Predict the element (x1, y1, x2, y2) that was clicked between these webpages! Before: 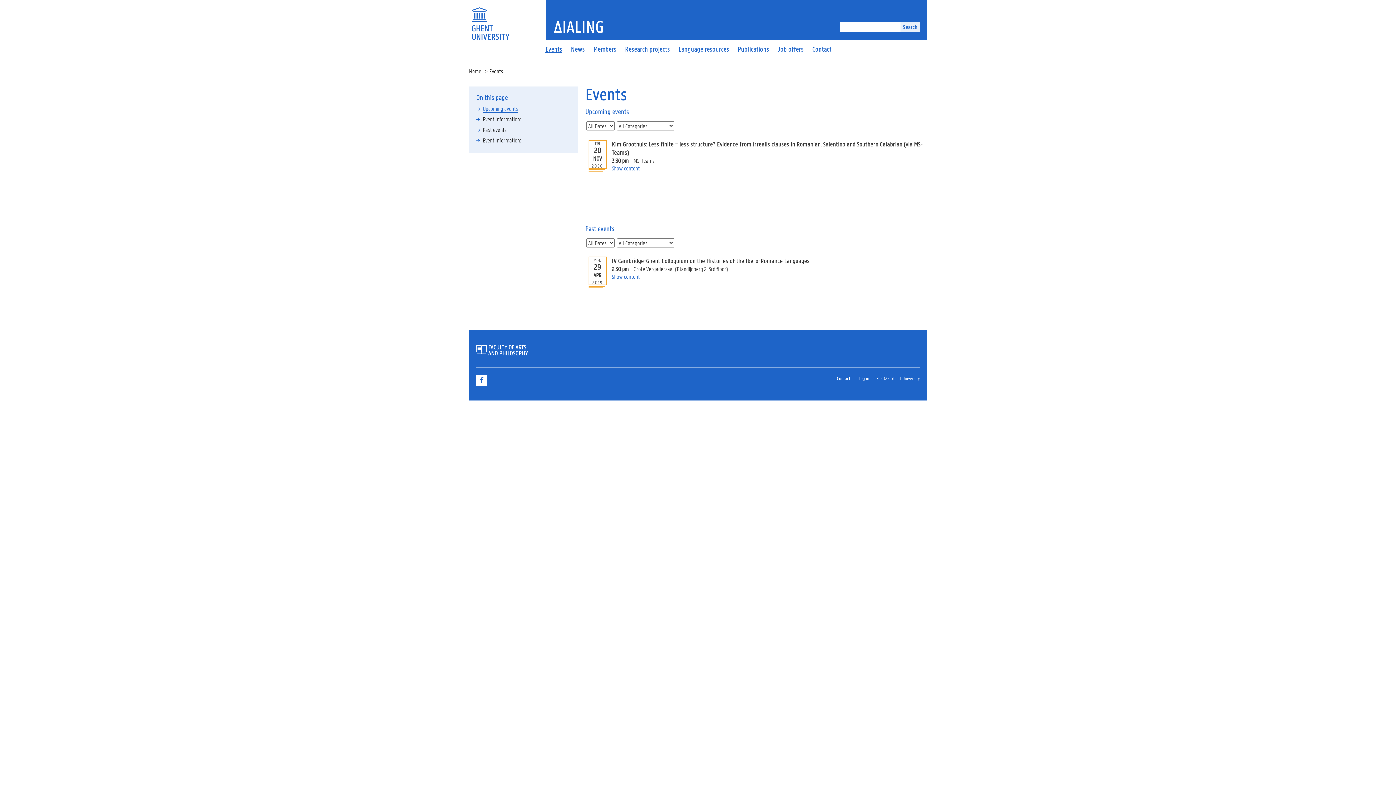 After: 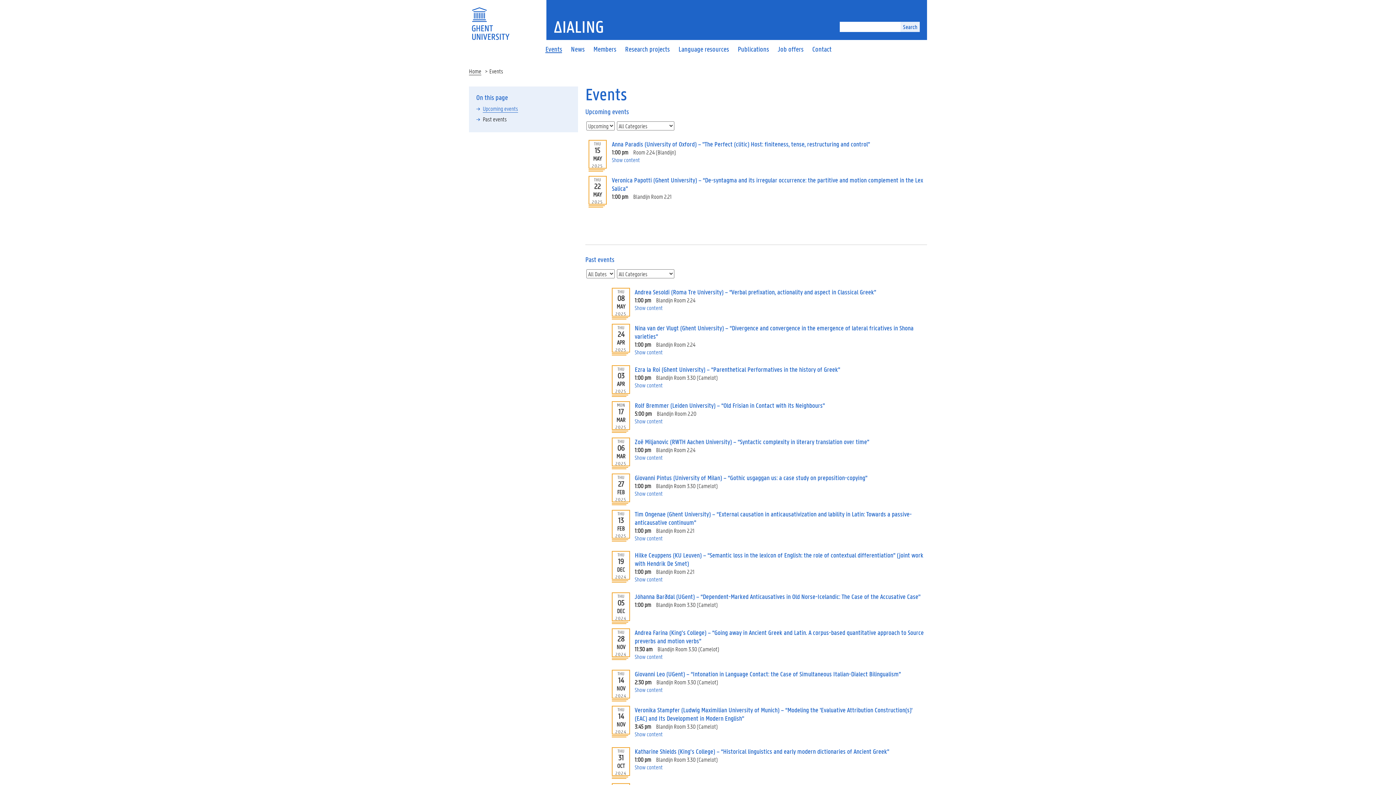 Action: label: Events bbox: (541, 46, 566, 52)